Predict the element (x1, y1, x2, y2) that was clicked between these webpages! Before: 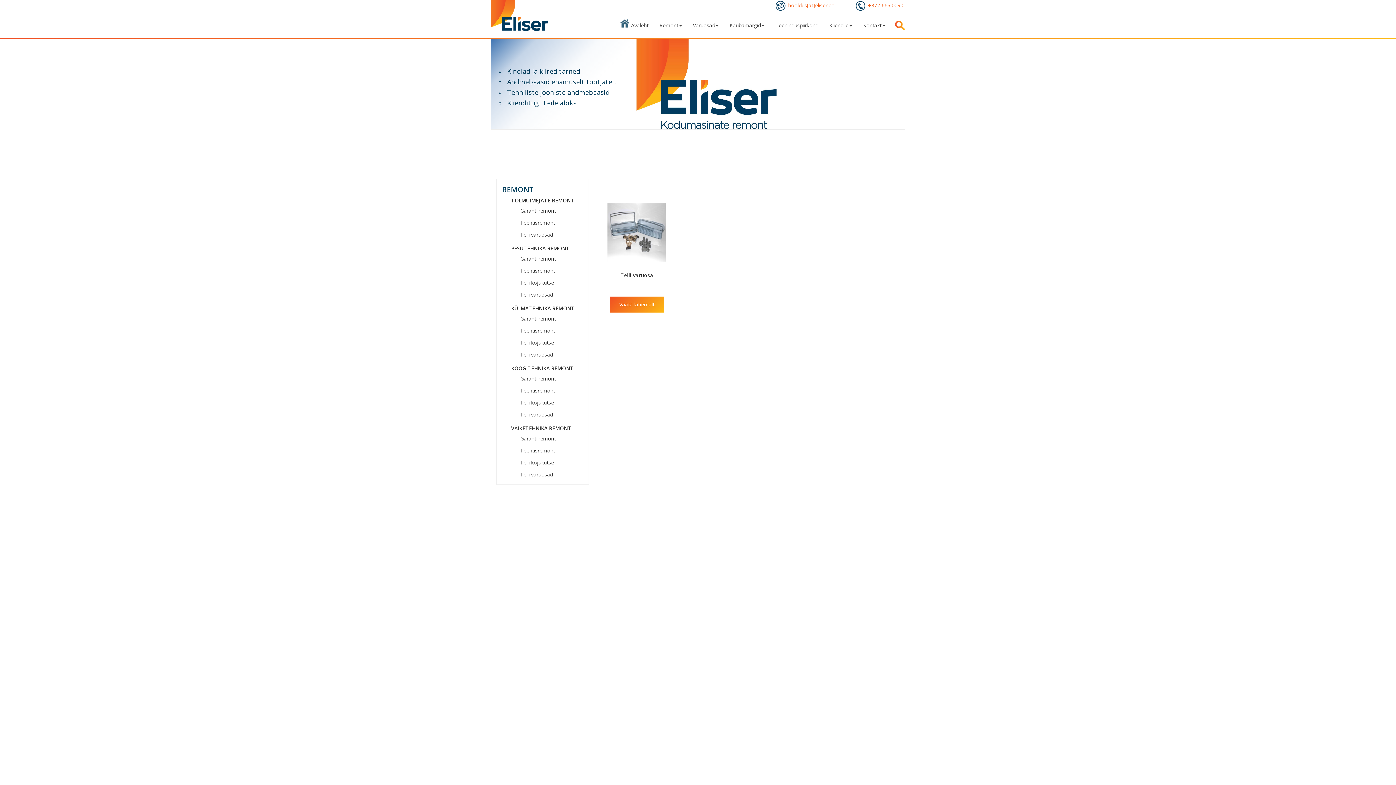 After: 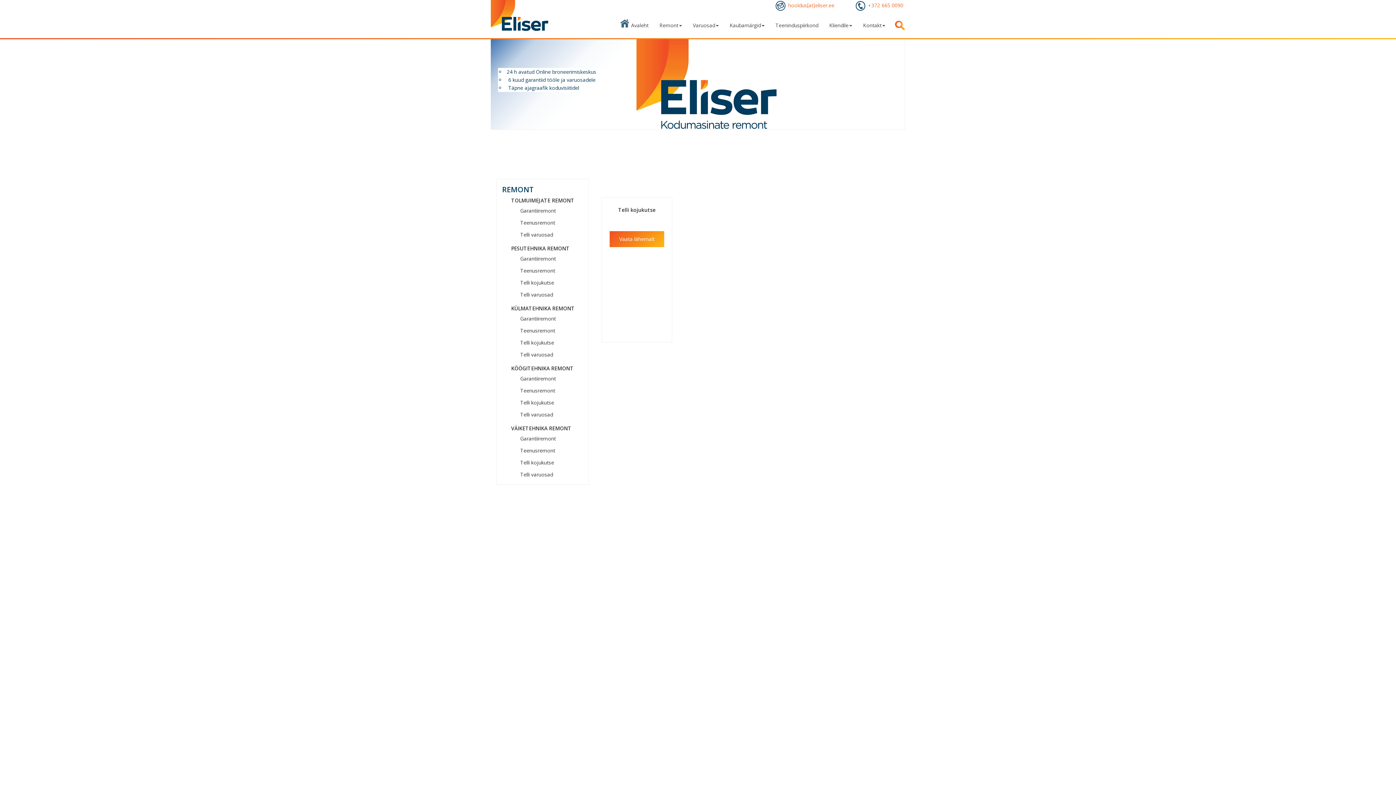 Action: label: Telli kojukutse bbox: (520, 279, 554, 288)